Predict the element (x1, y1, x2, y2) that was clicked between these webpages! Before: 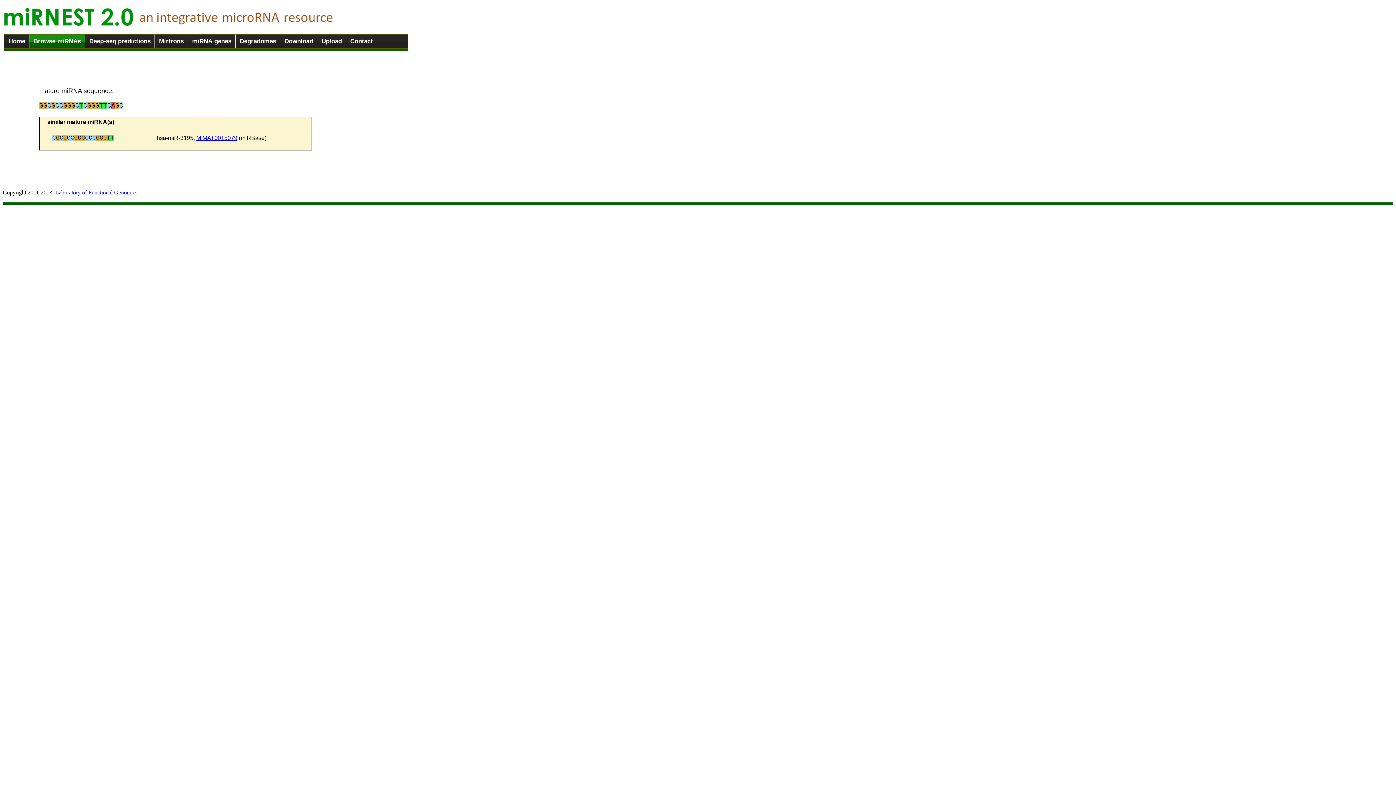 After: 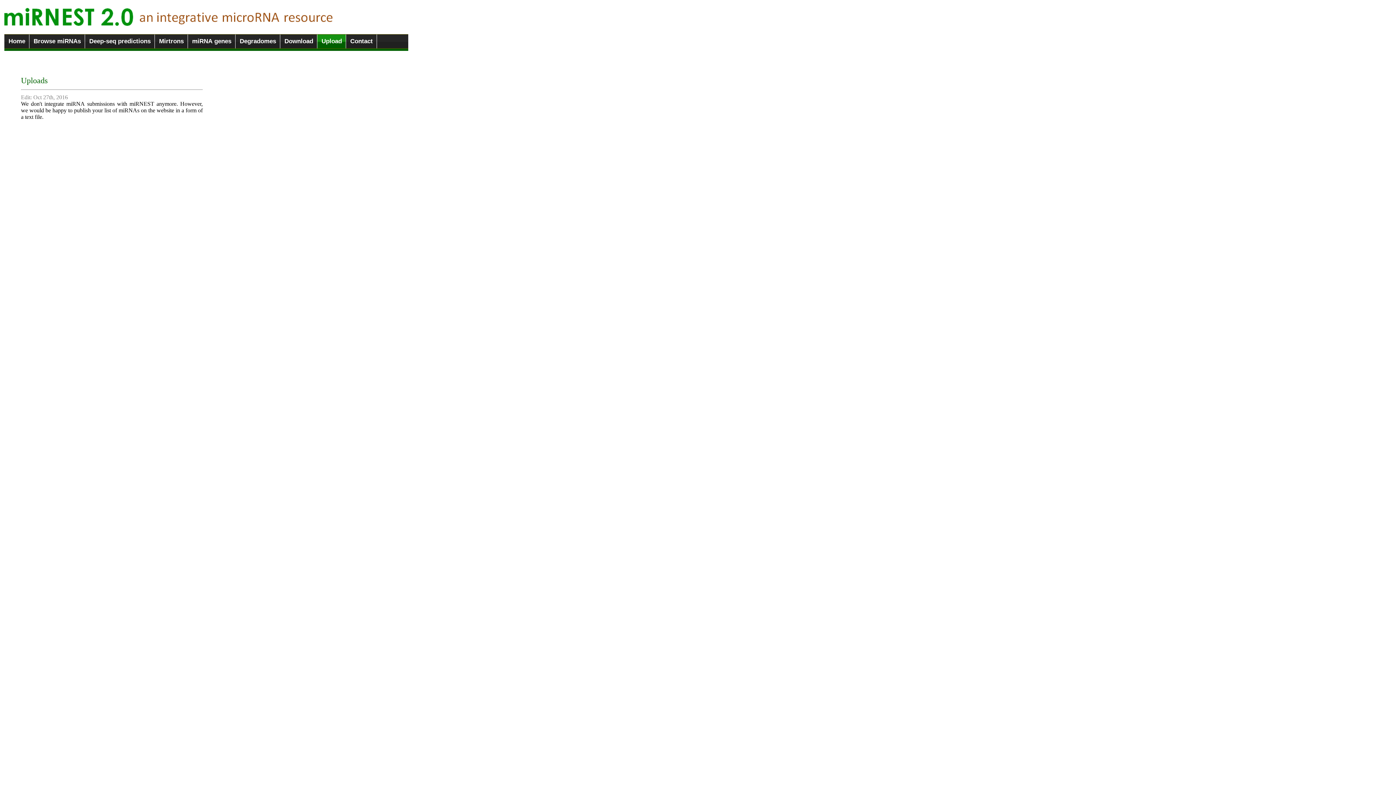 Action: bbox: (317, 34, 346, 48) label: Upload